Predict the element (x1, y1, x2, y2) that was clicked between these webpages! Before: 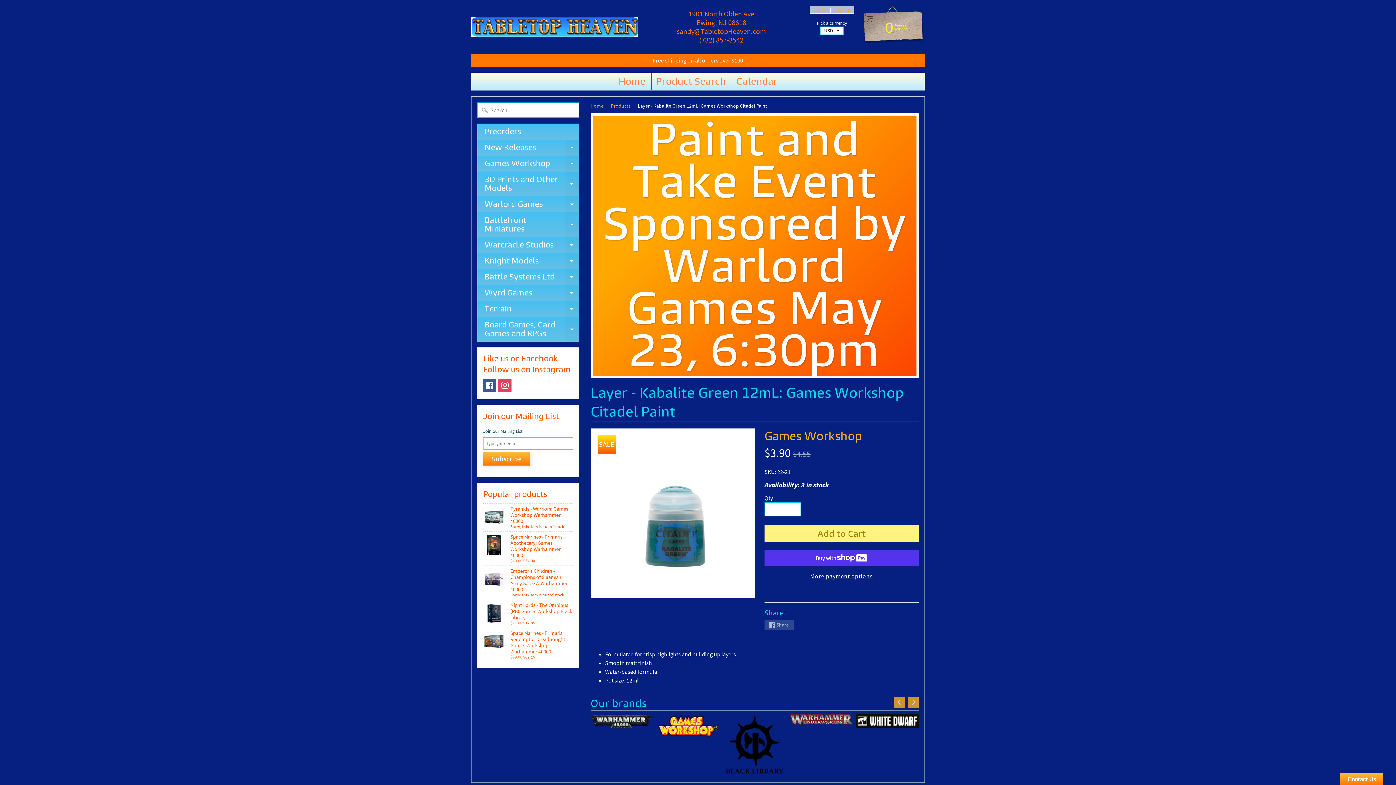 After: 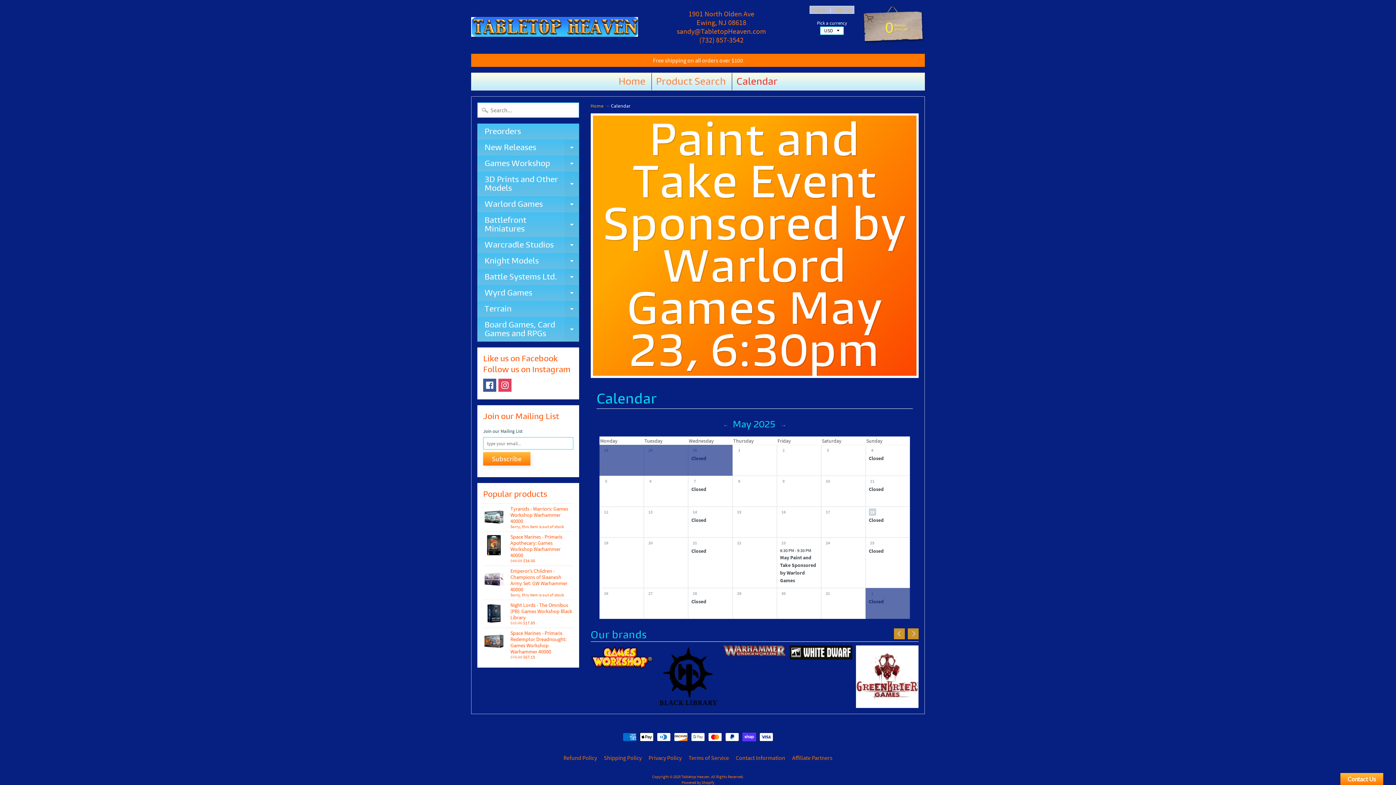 Action: label: Paint and Take Event Sponsored by Warlord Games May 23, 6:30pm bbox: (592, 115, 916, 376)